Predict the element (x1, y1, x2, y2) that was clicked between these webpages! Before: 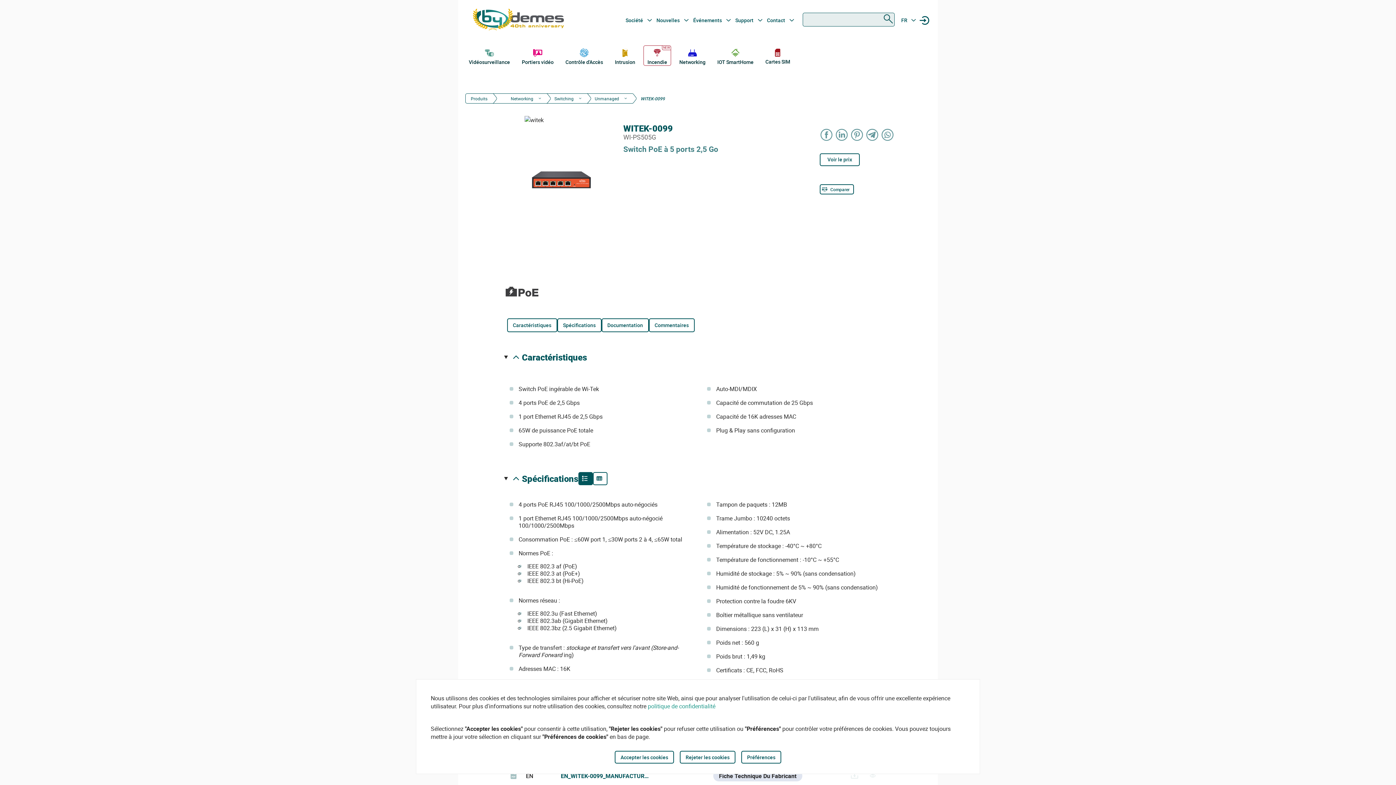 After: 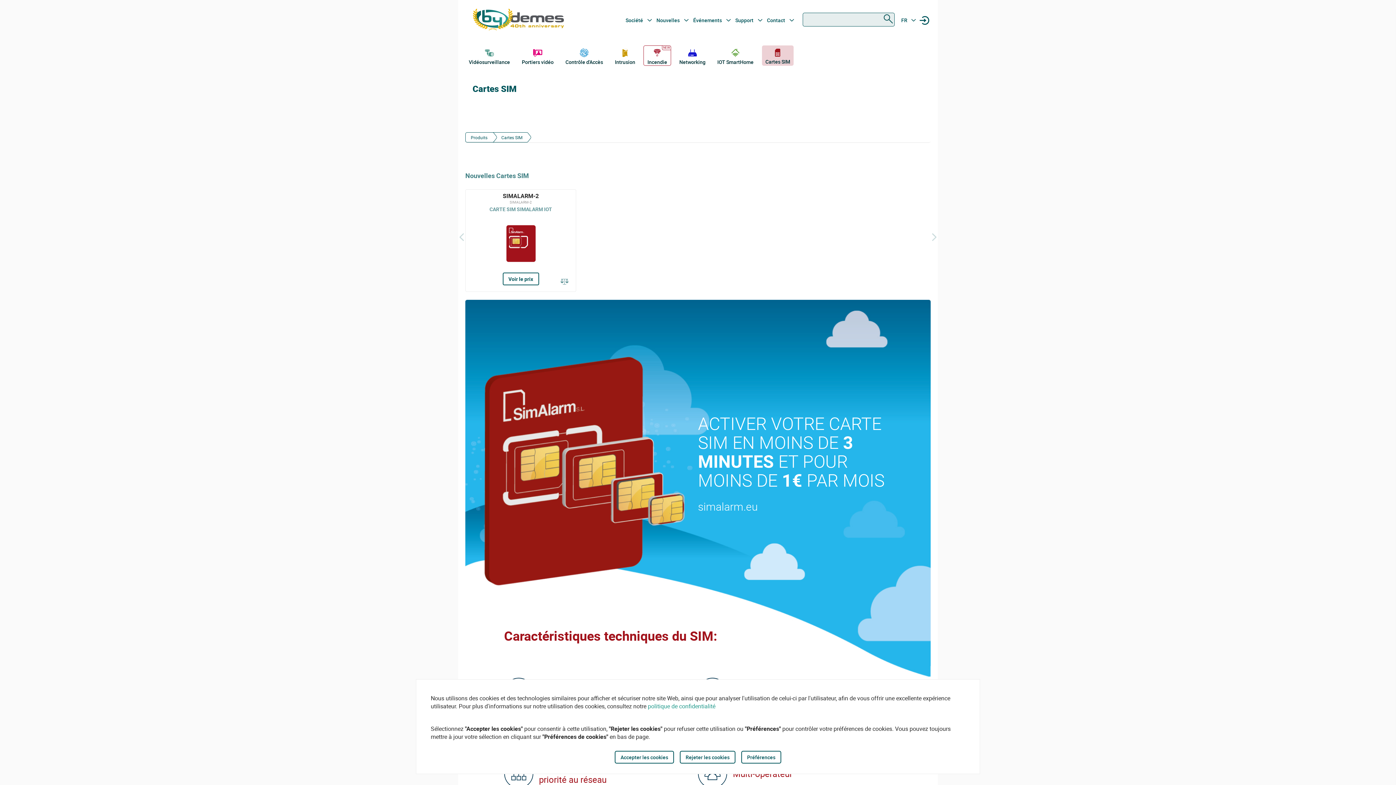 Action: bbox: (762, 45, 793, 65) label: Cartes SIM